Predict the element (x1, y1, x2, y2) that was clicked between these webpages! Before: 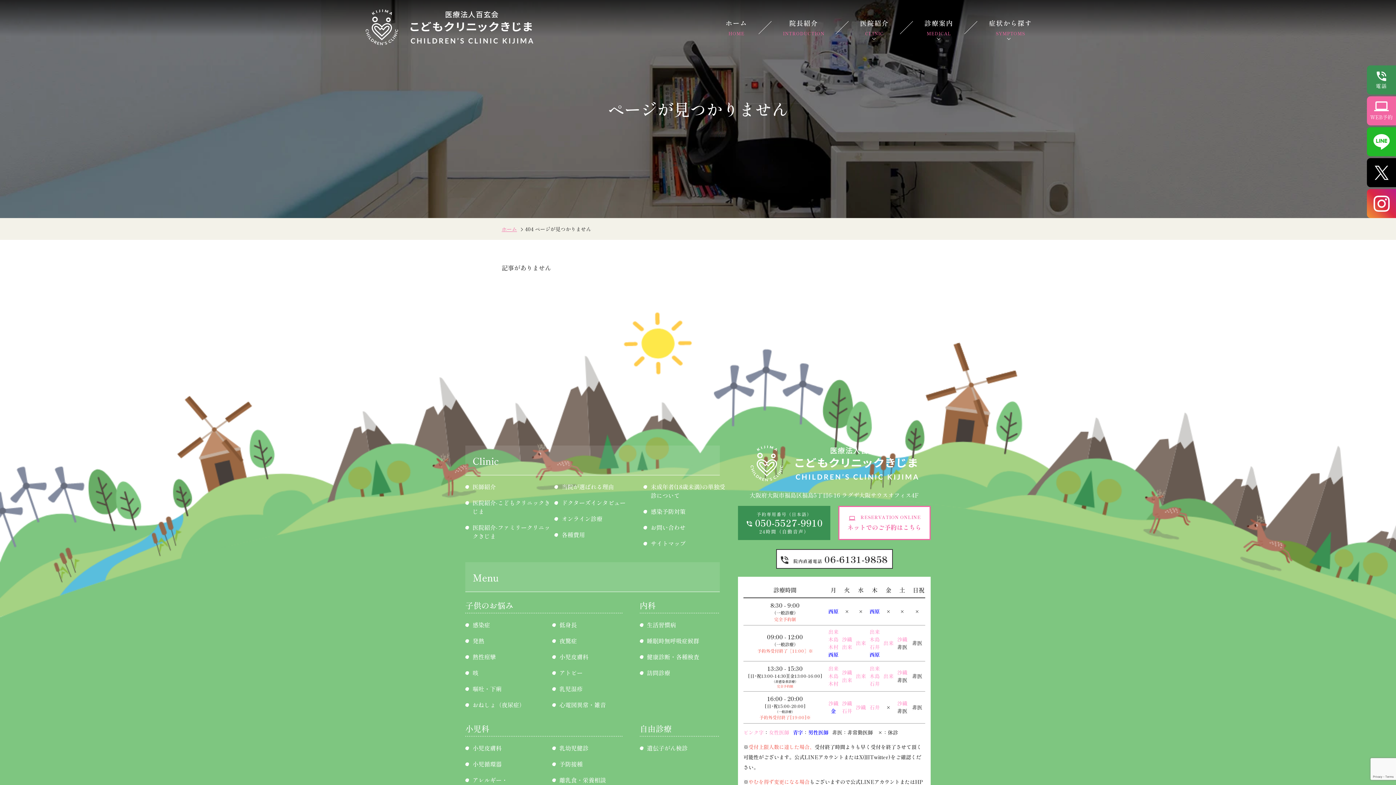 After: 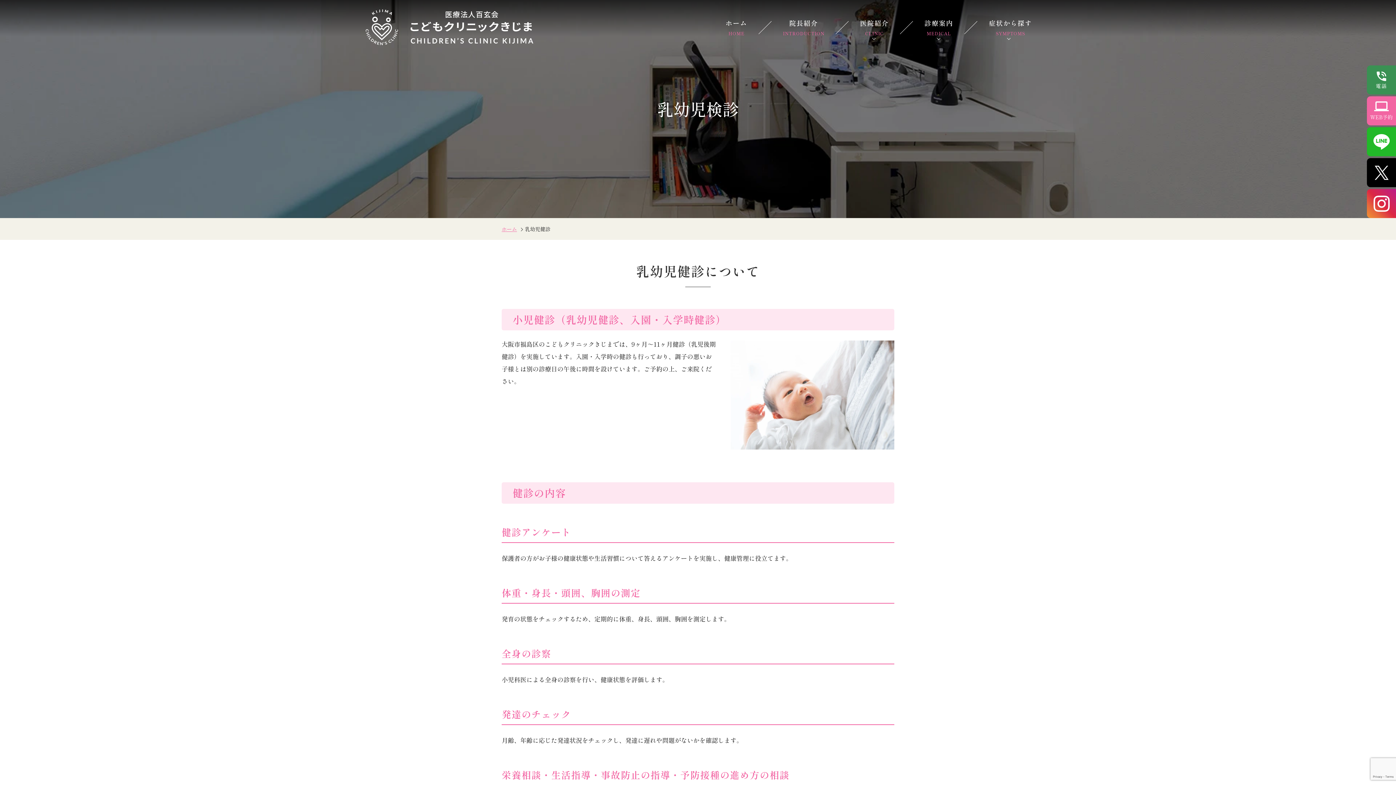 Action: label: 乳幼児健診 bbox: (552, 744, 588, 752)